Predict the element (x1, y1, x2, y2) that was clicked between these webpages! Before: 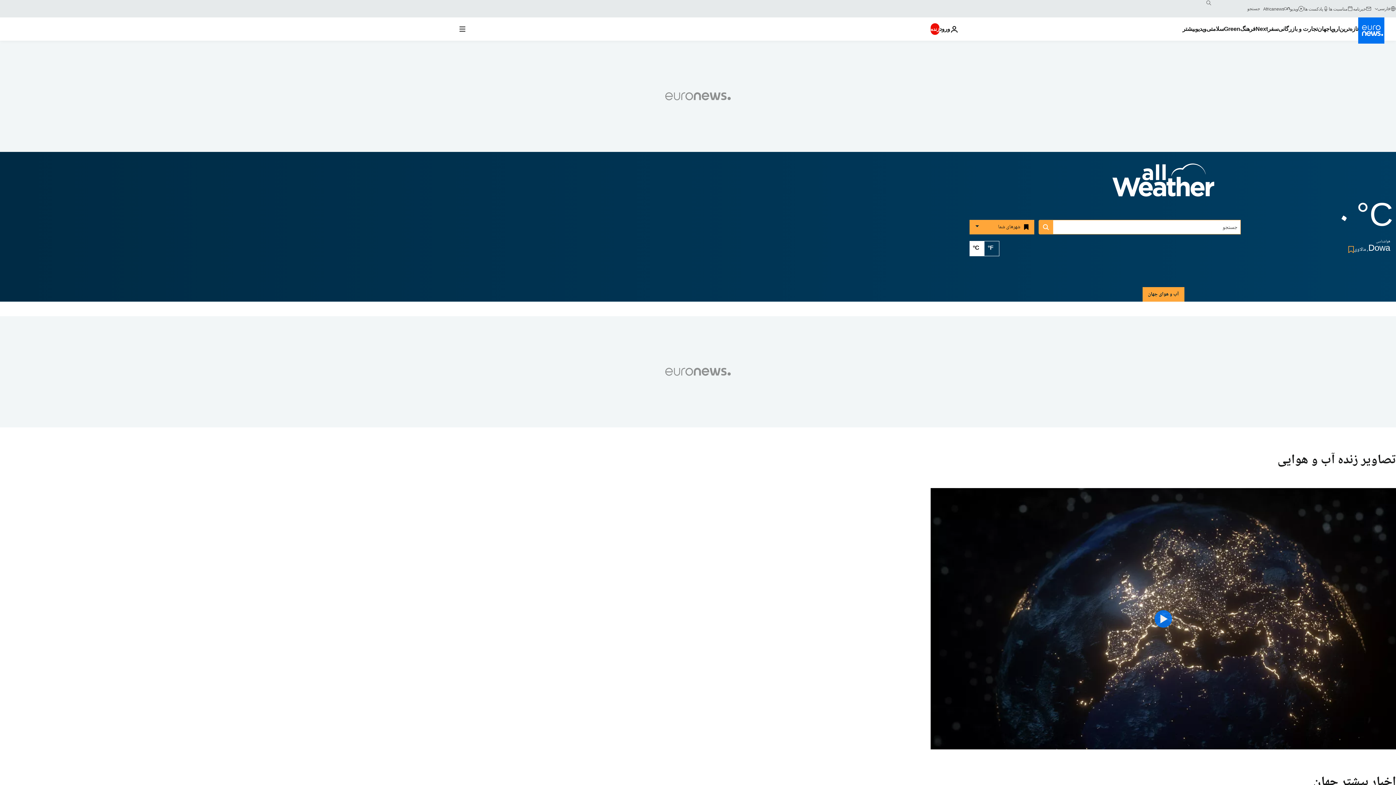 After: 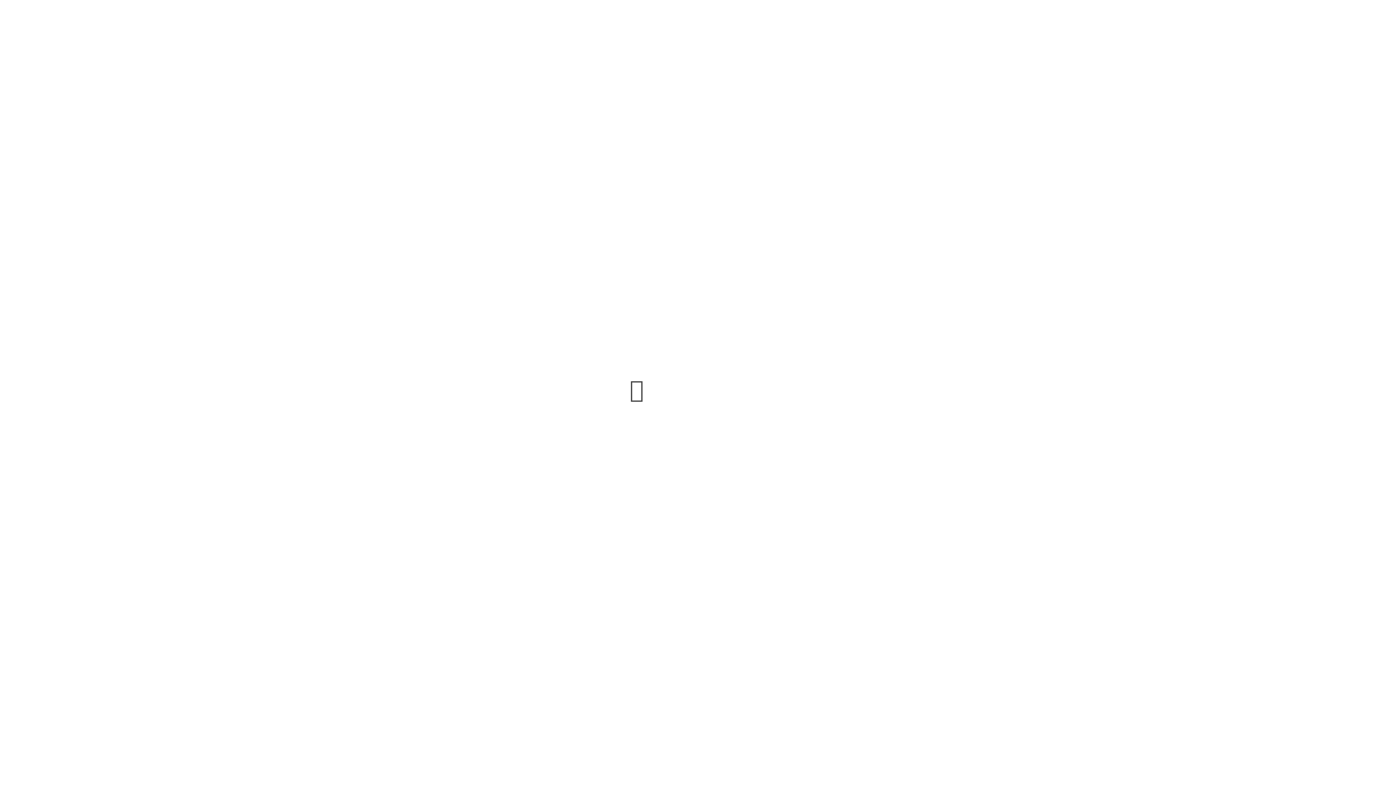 Action: bbox: (1329, 5, 1353, 11) label: مناسبت ها